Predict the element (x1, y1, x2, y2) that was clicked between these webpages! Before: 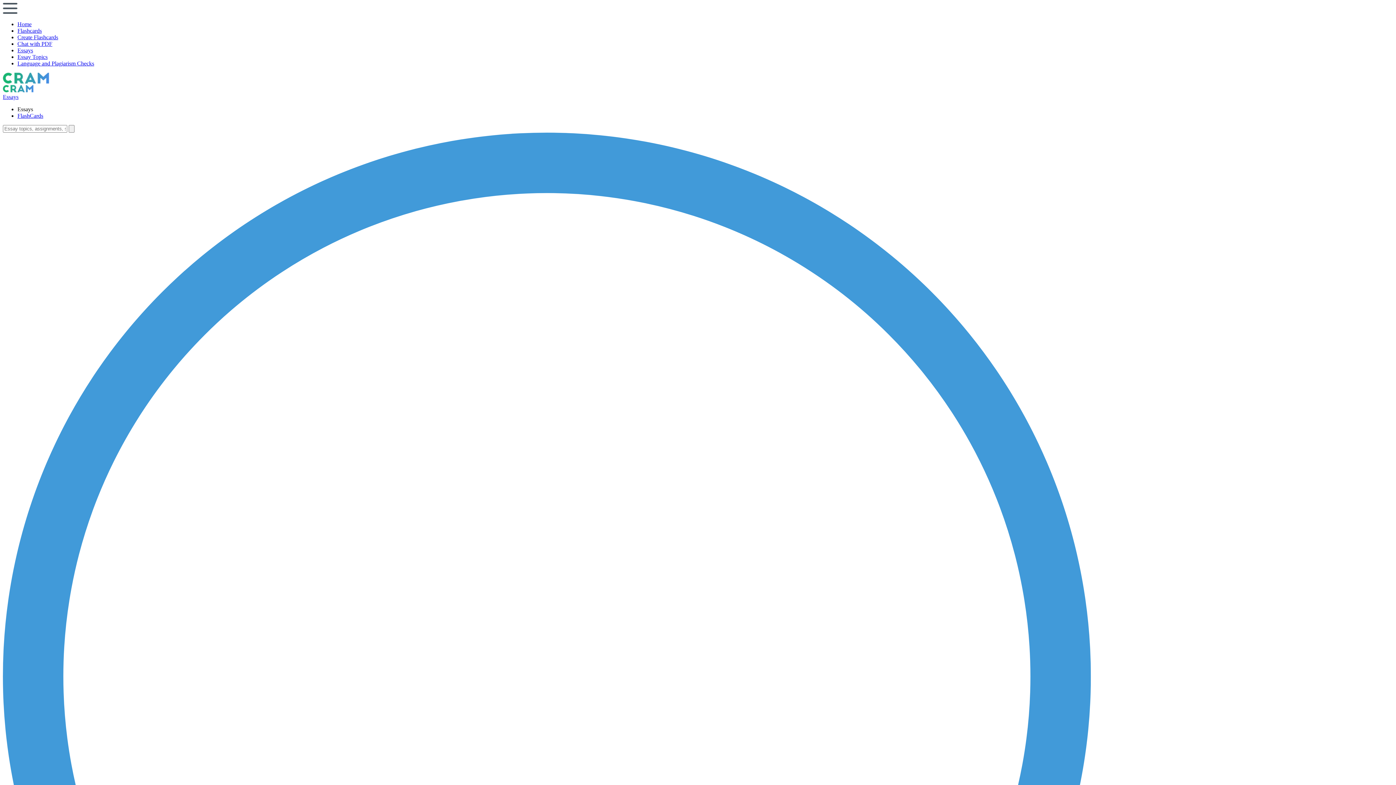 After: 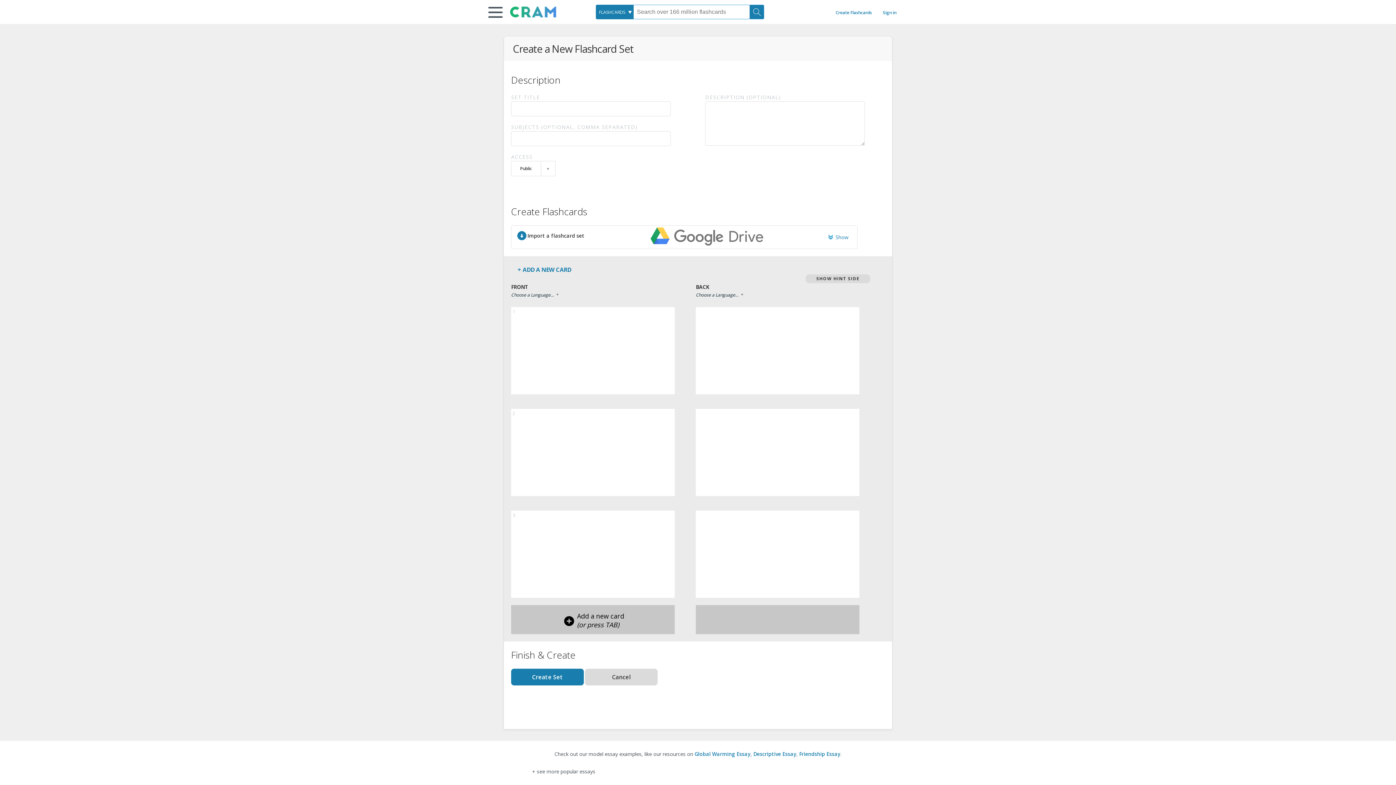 Action: bbox: (17, 34, 58, 40) label: Create Flashcards